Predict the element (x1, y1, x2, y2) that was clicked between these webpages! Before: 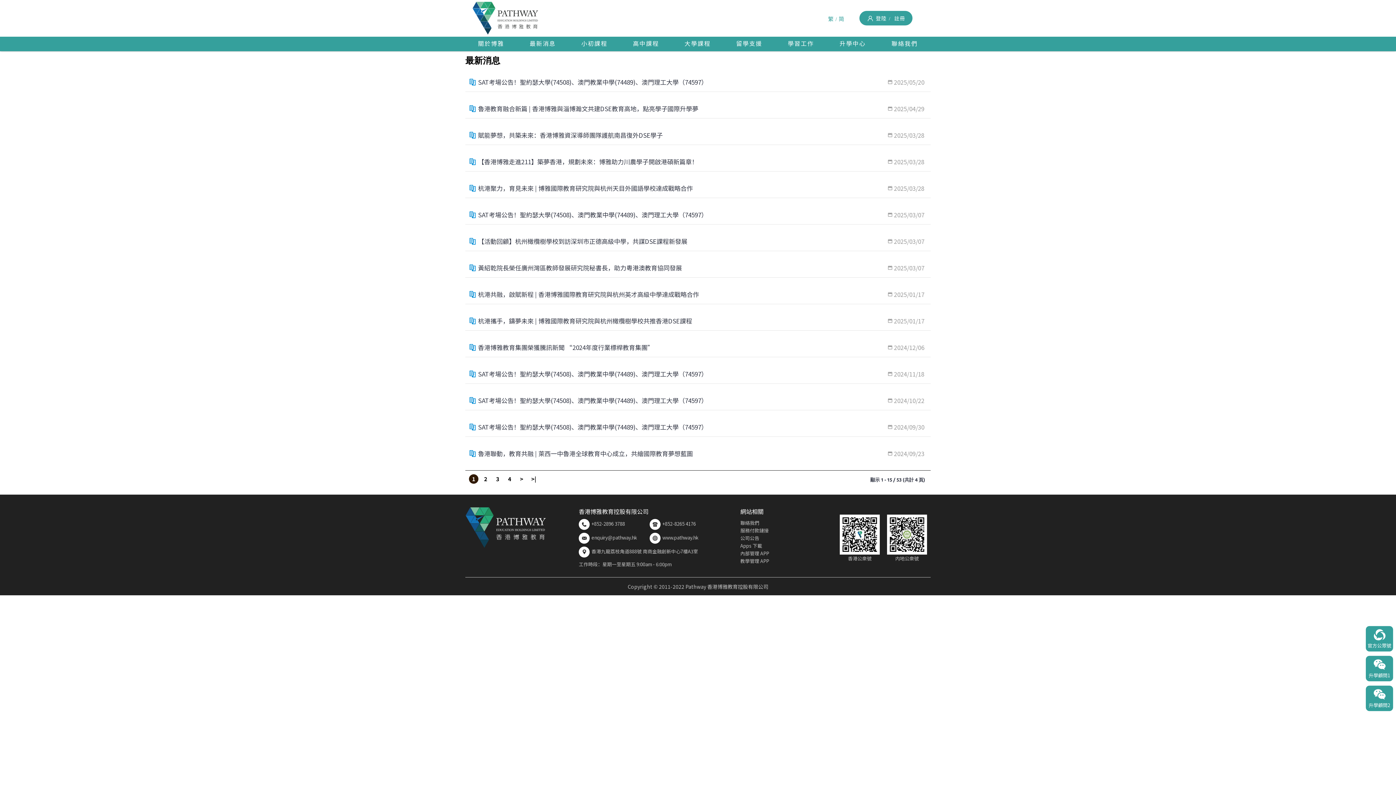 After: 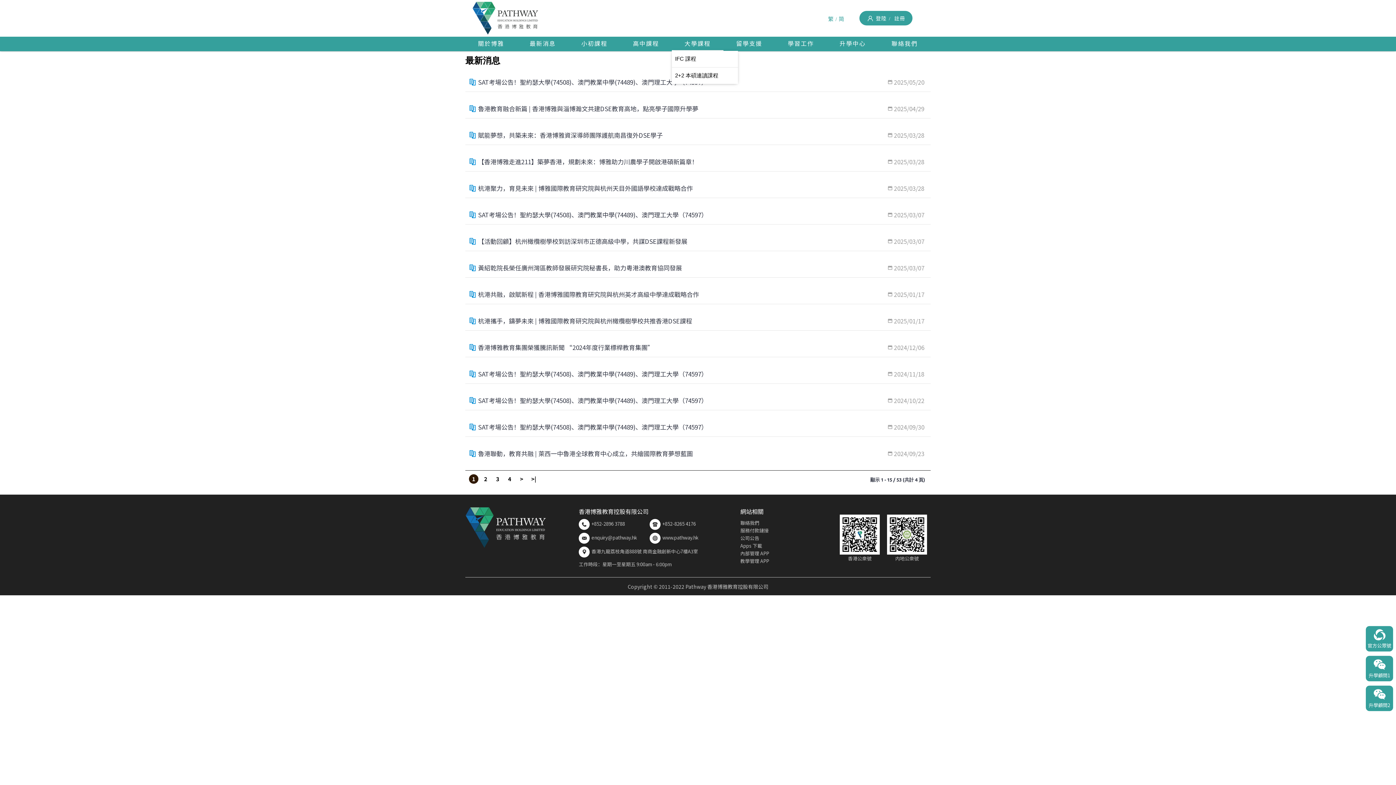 Action: bbox: (672, 36, 723, 50) label: 大學課程